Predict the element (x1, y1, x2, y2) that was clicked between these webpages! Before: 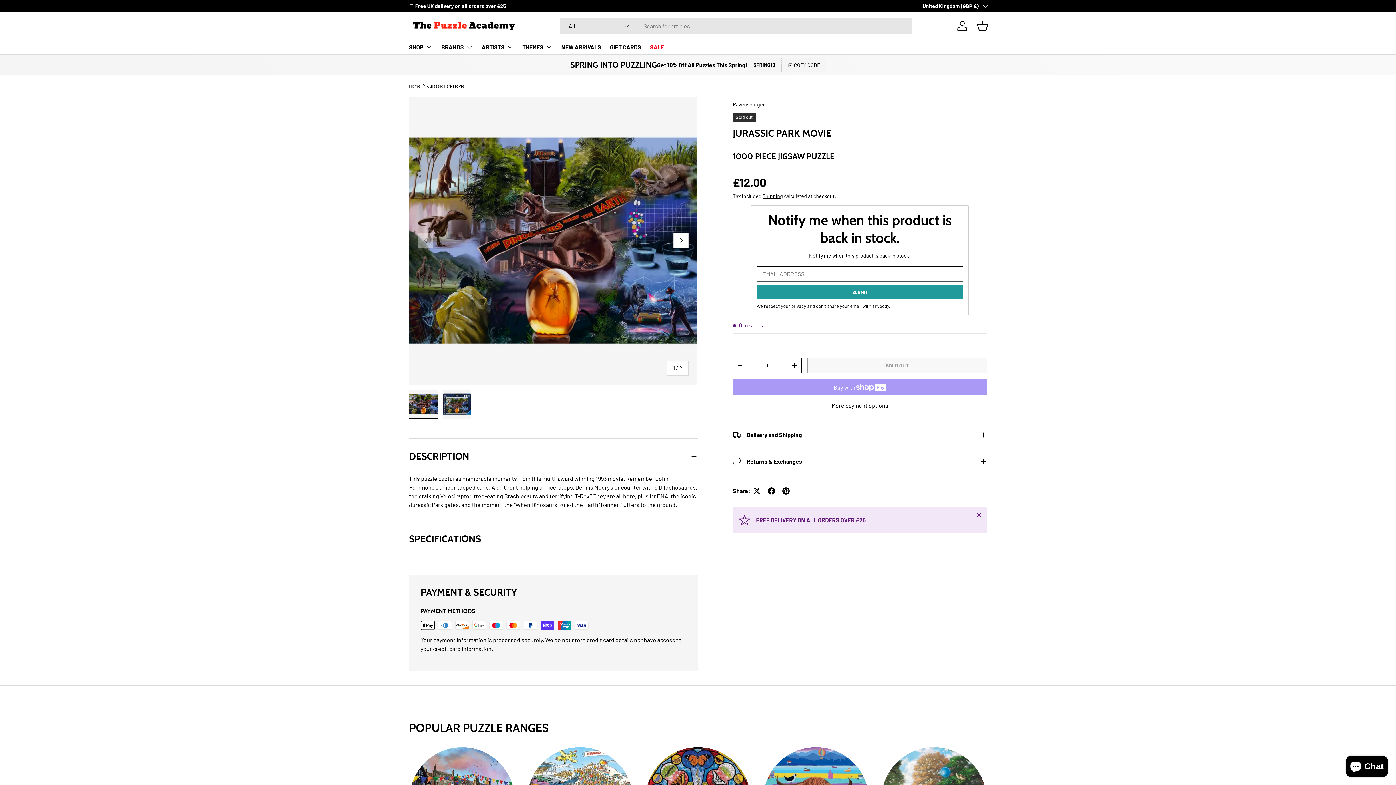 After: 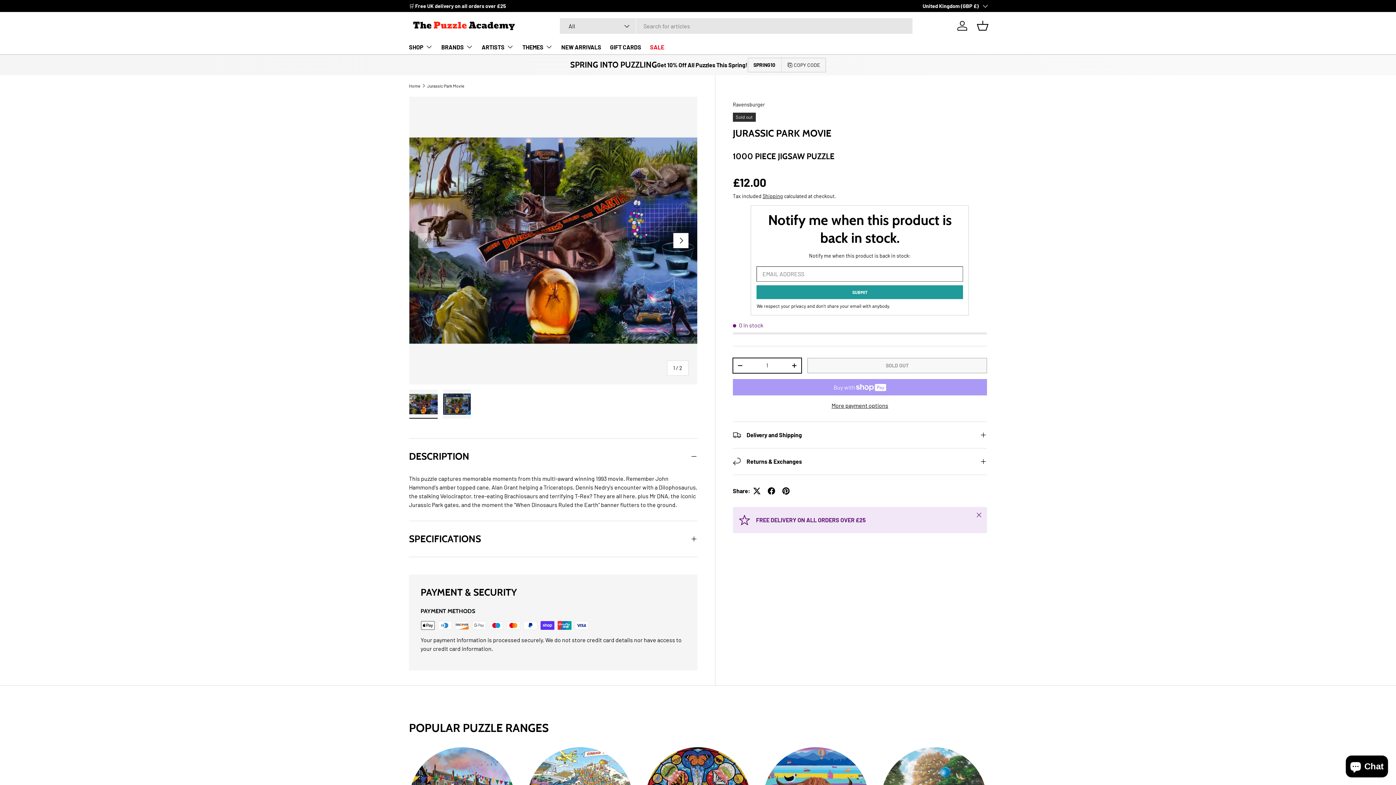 Action: bbox: (733, 360, 747, 371) label: -